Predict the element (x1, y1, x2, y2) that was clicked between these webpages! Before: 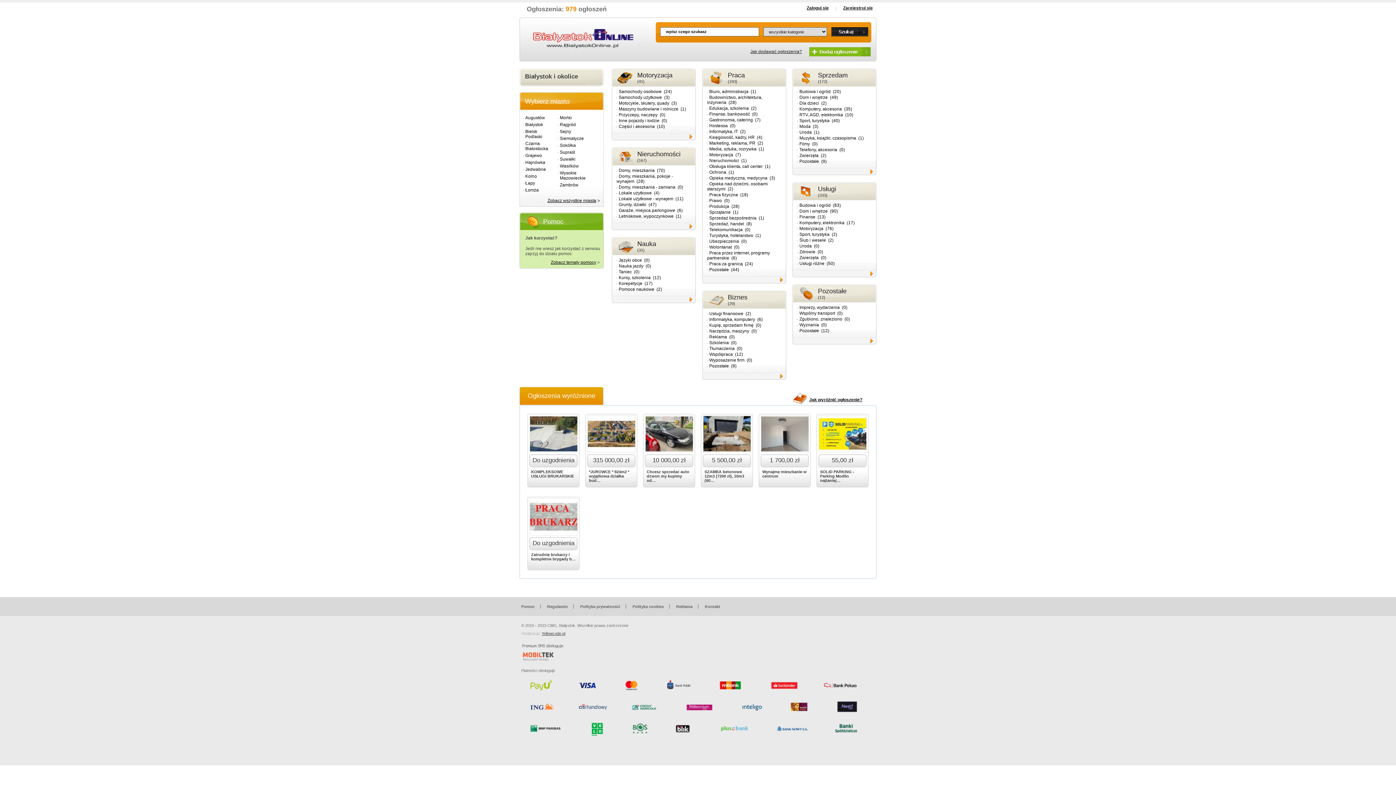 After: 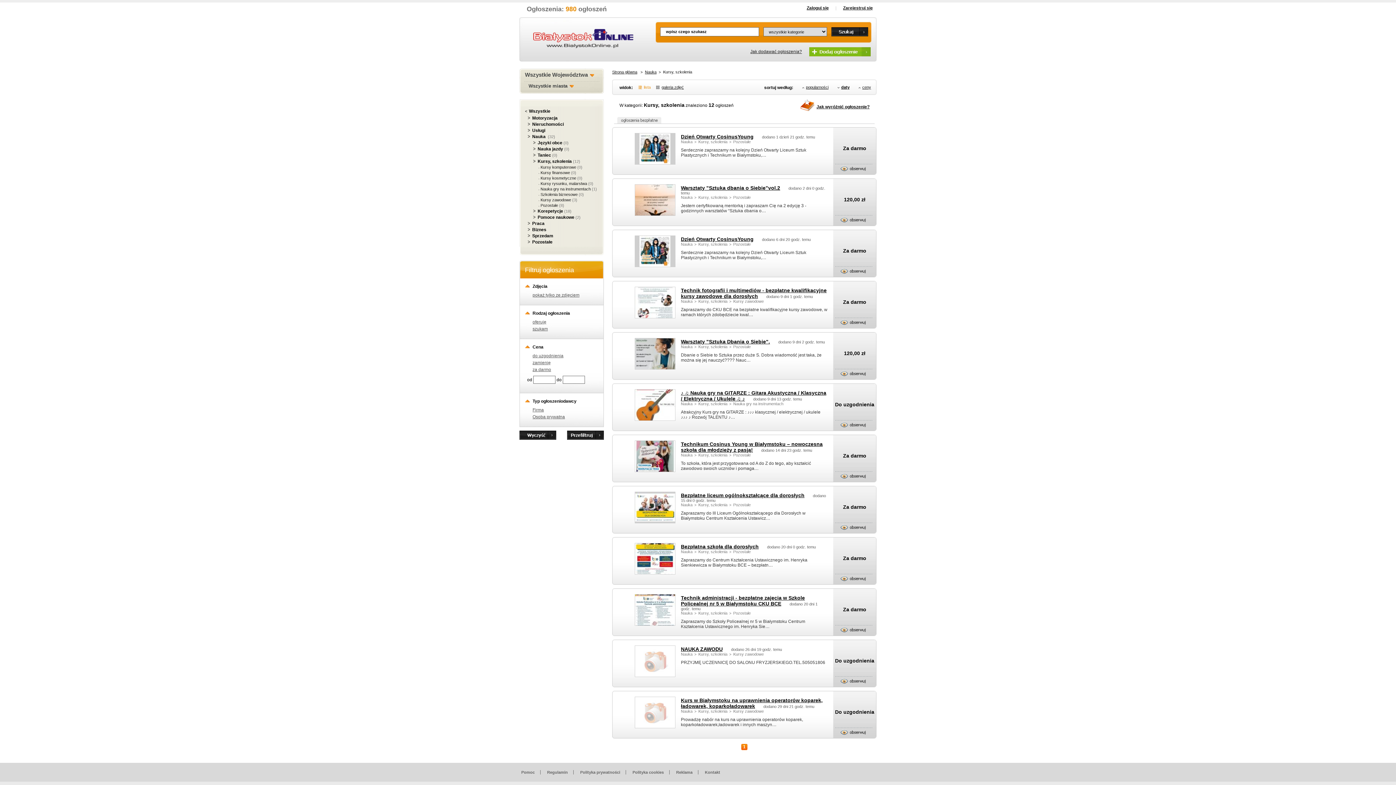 Action: label: Kursy, szkolenia bbox: (616, 275, 653, 280)